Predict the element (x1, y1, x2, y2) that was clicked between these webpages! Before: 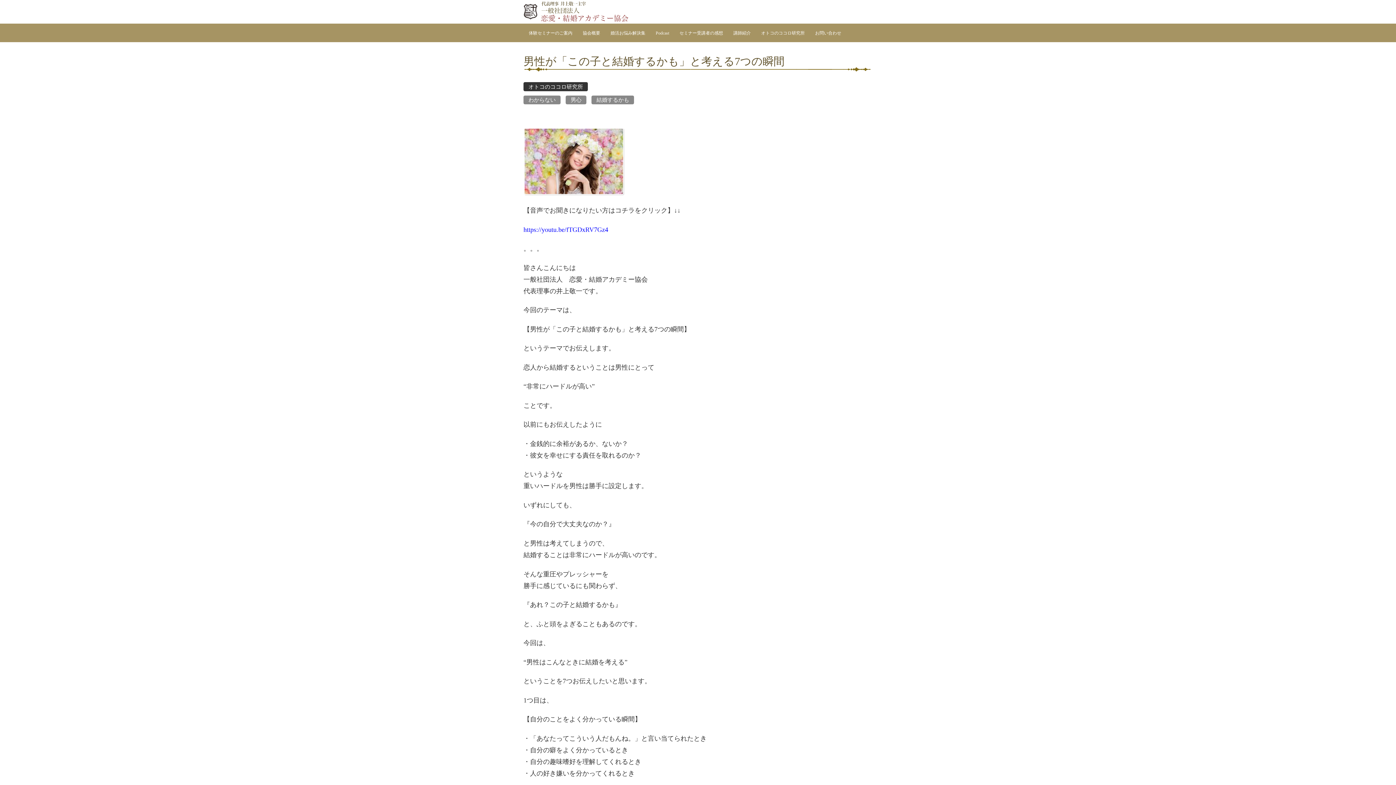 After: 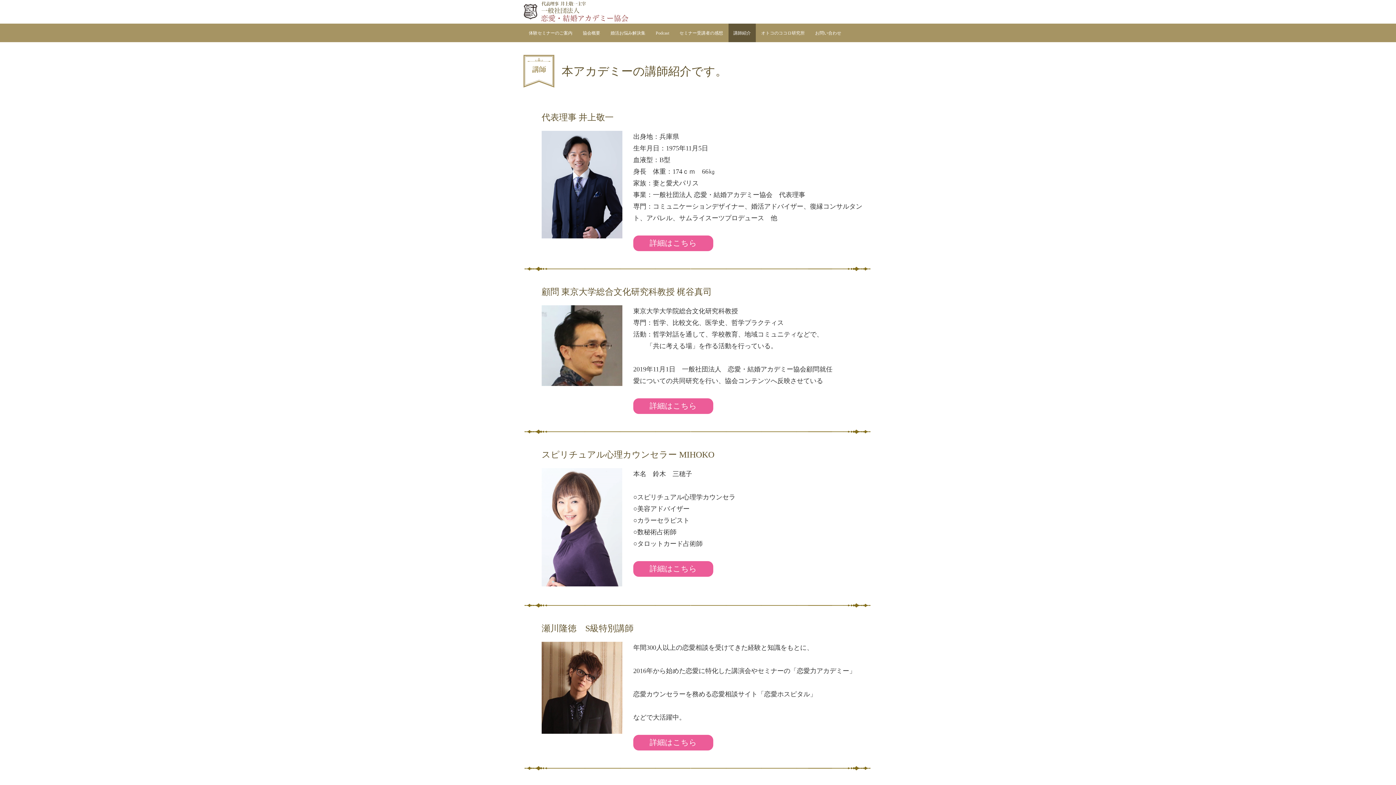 Action: bbox: (728, 23, 756, 42) label: 講師紹介